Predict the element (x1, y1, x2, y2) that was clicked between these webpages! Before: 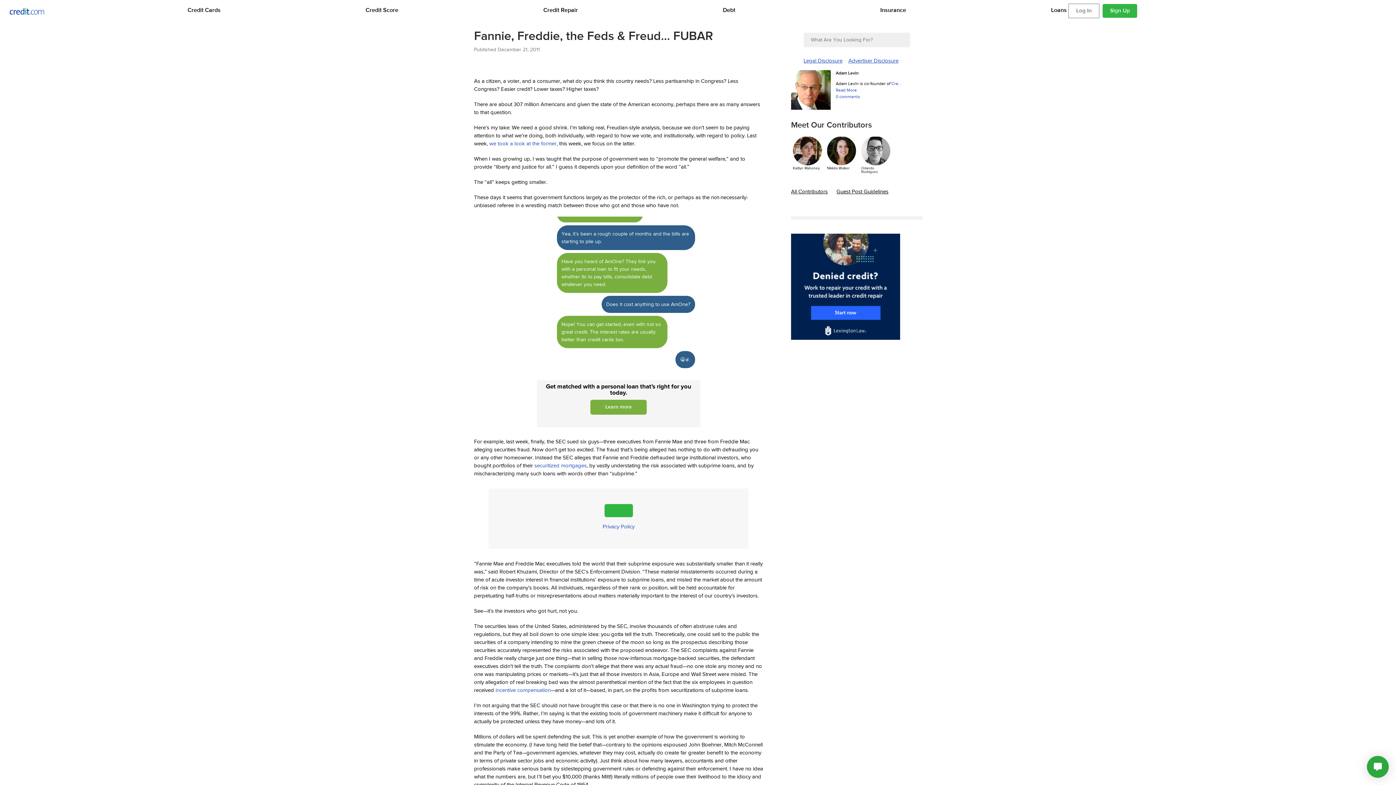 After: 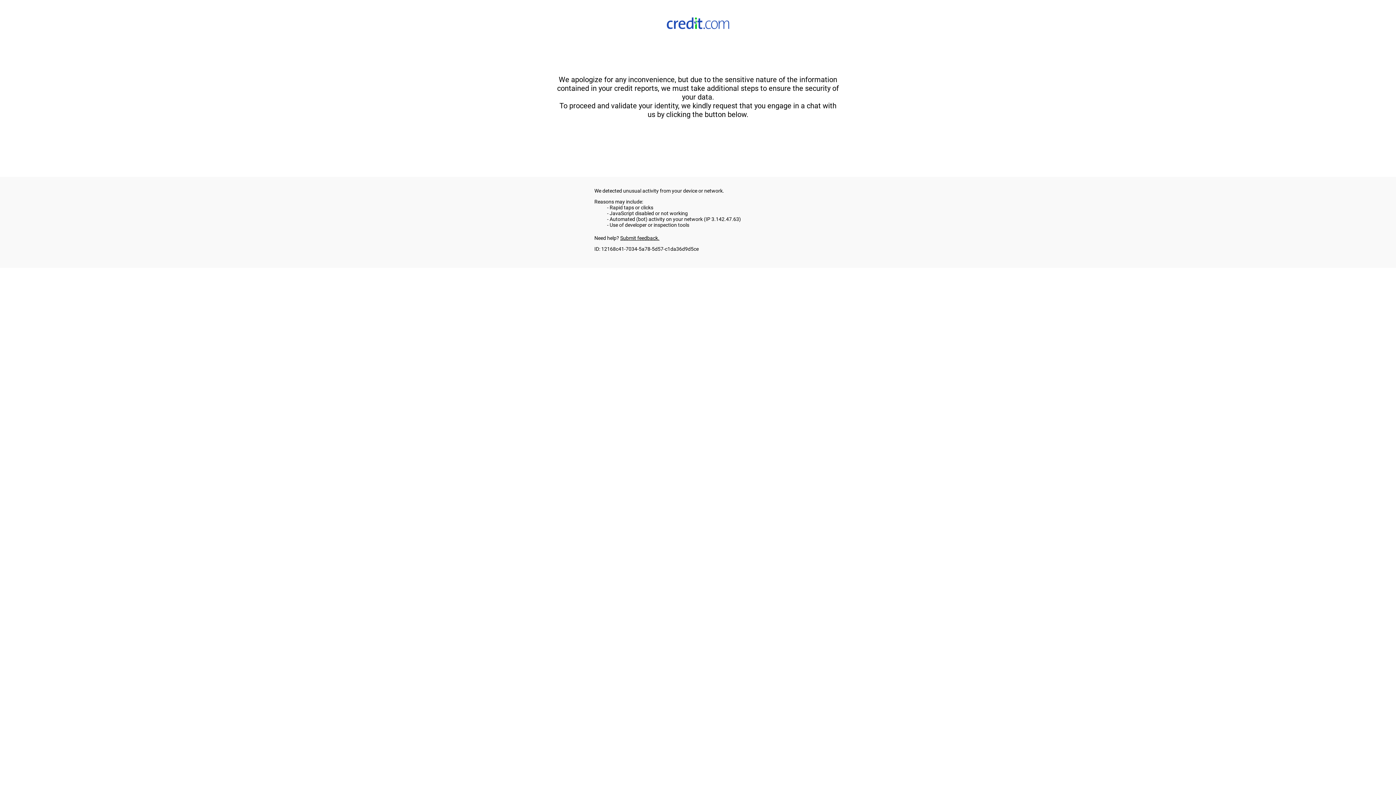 Action: bbox: (891, 80, 901, 86) label: Cre...